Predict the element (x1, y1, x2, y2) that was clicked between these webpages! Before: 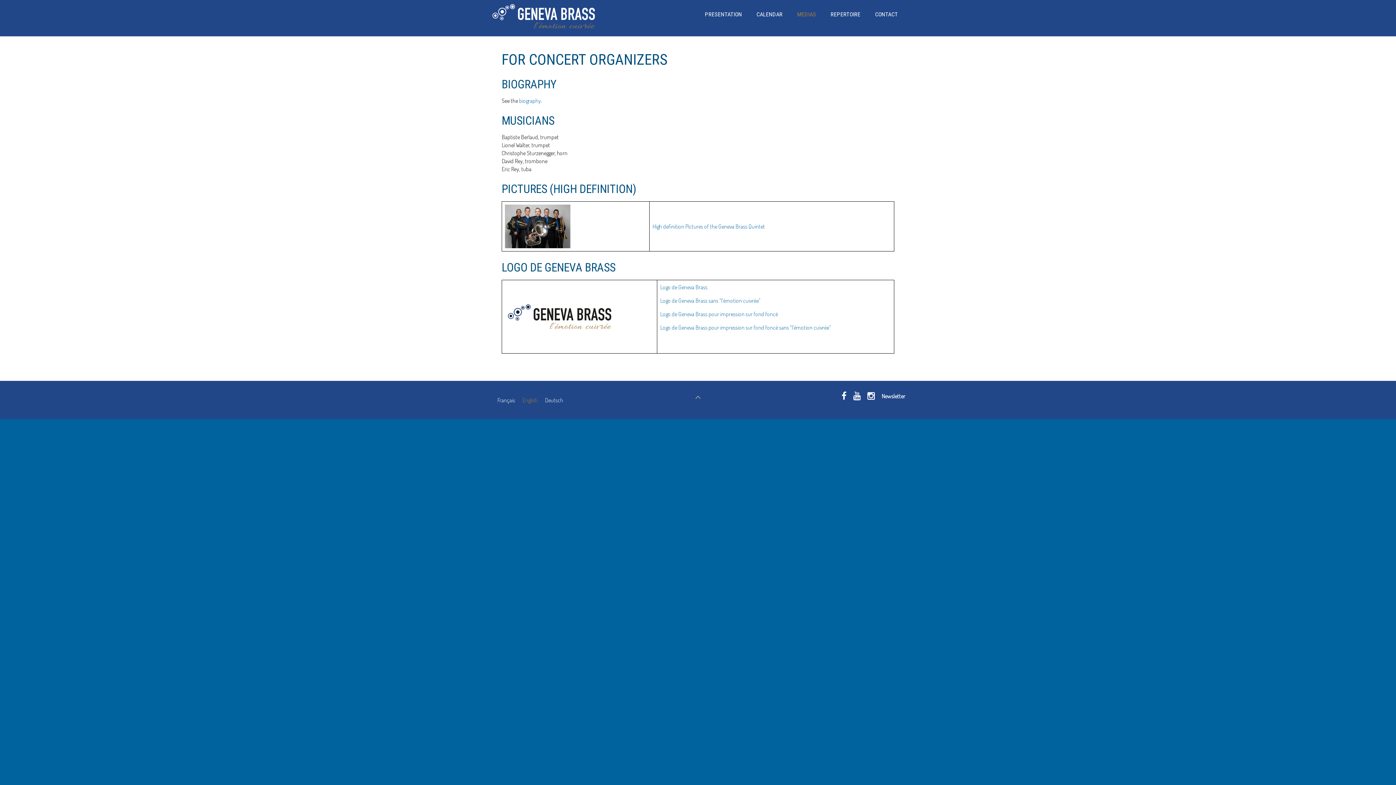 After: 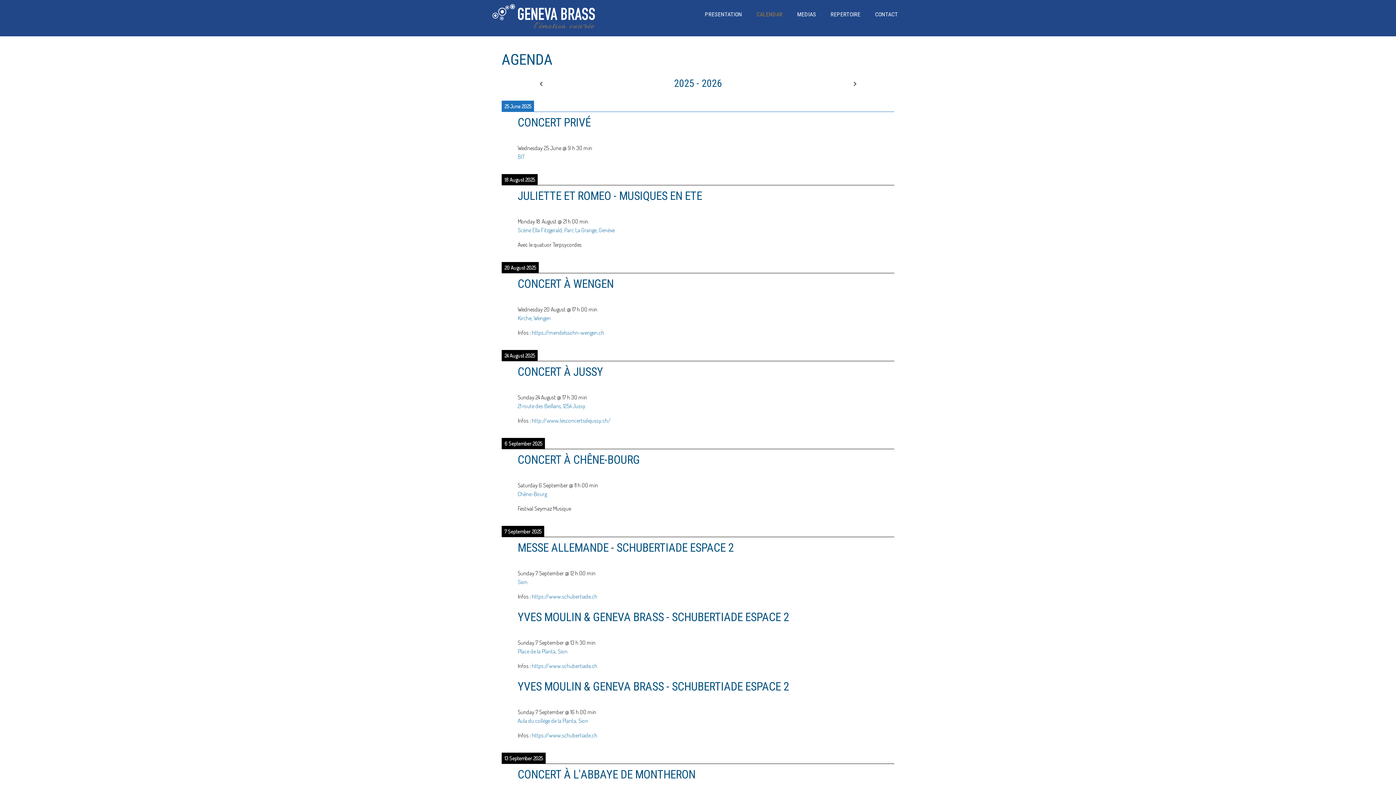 Action: label: CALENDAR bbox: (749, 0, 790, 29)